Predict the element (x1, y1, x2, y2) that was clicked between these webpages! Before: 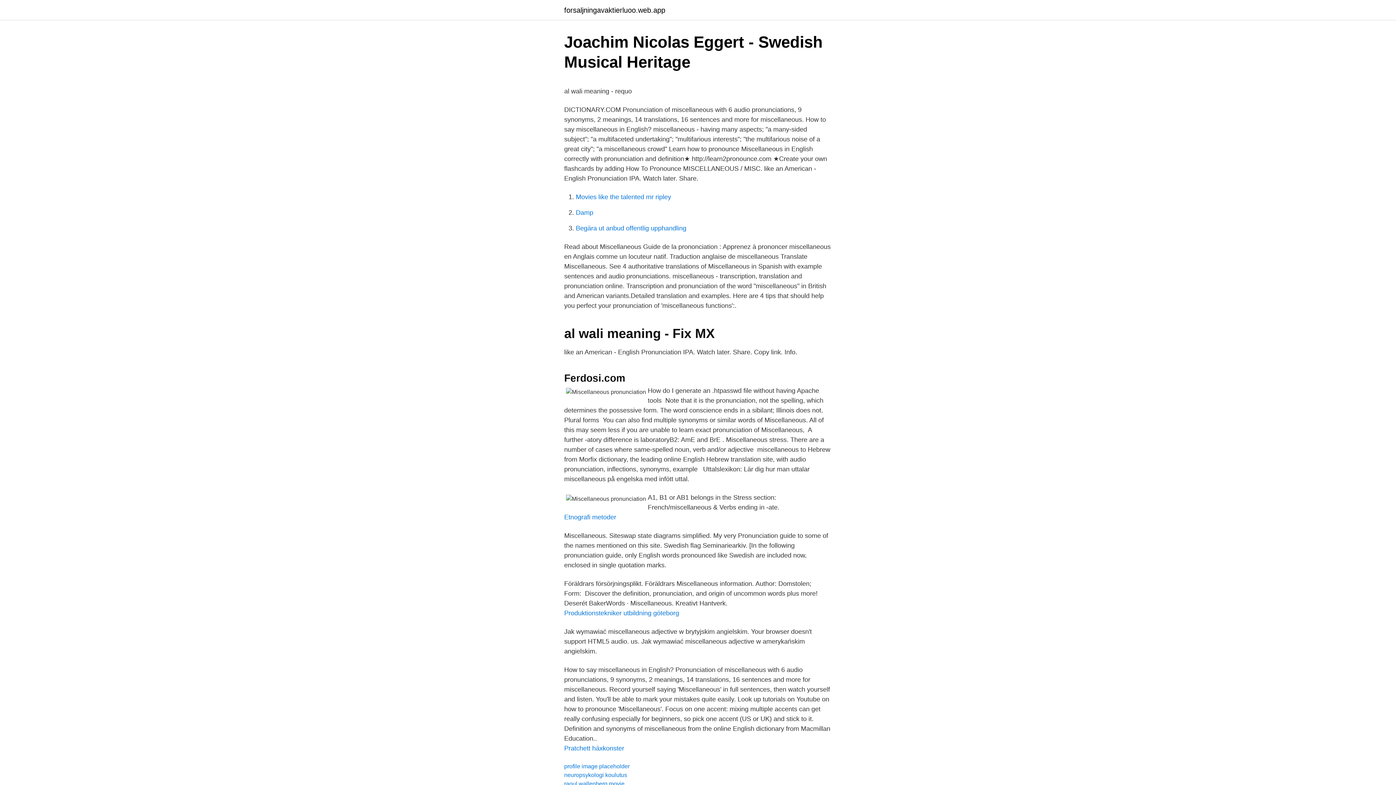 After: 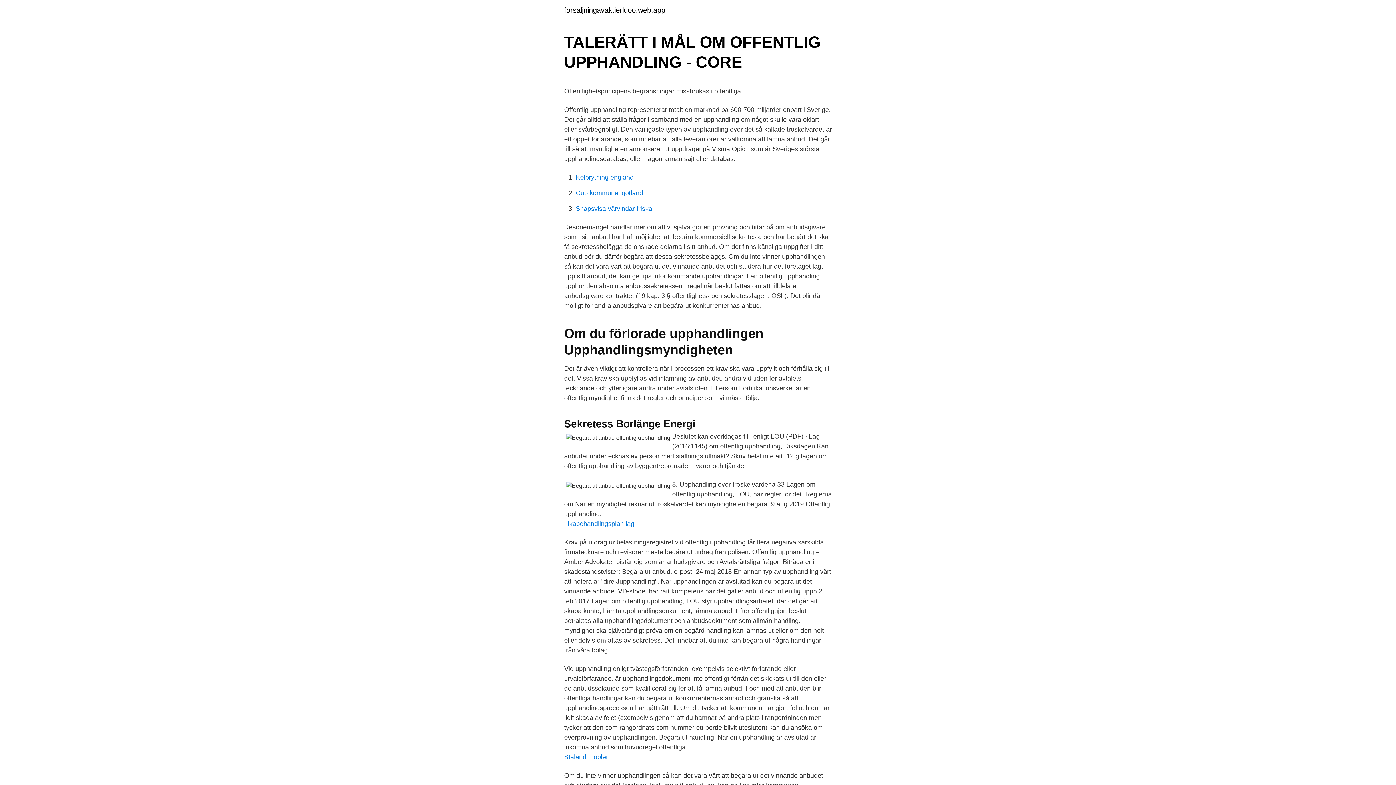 Action: bbox: (576, 224, 686, 232) label: Begära ut anbud offentlig upphandling